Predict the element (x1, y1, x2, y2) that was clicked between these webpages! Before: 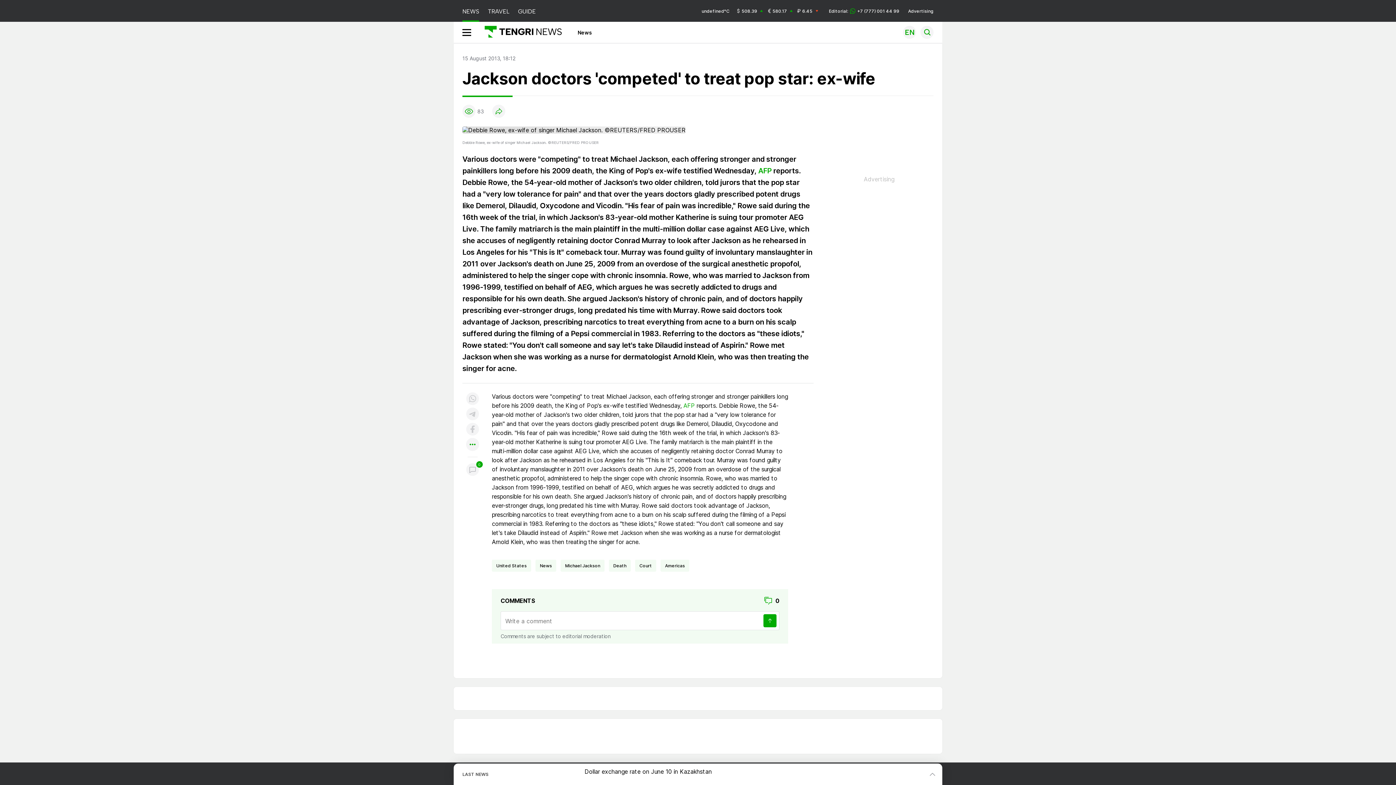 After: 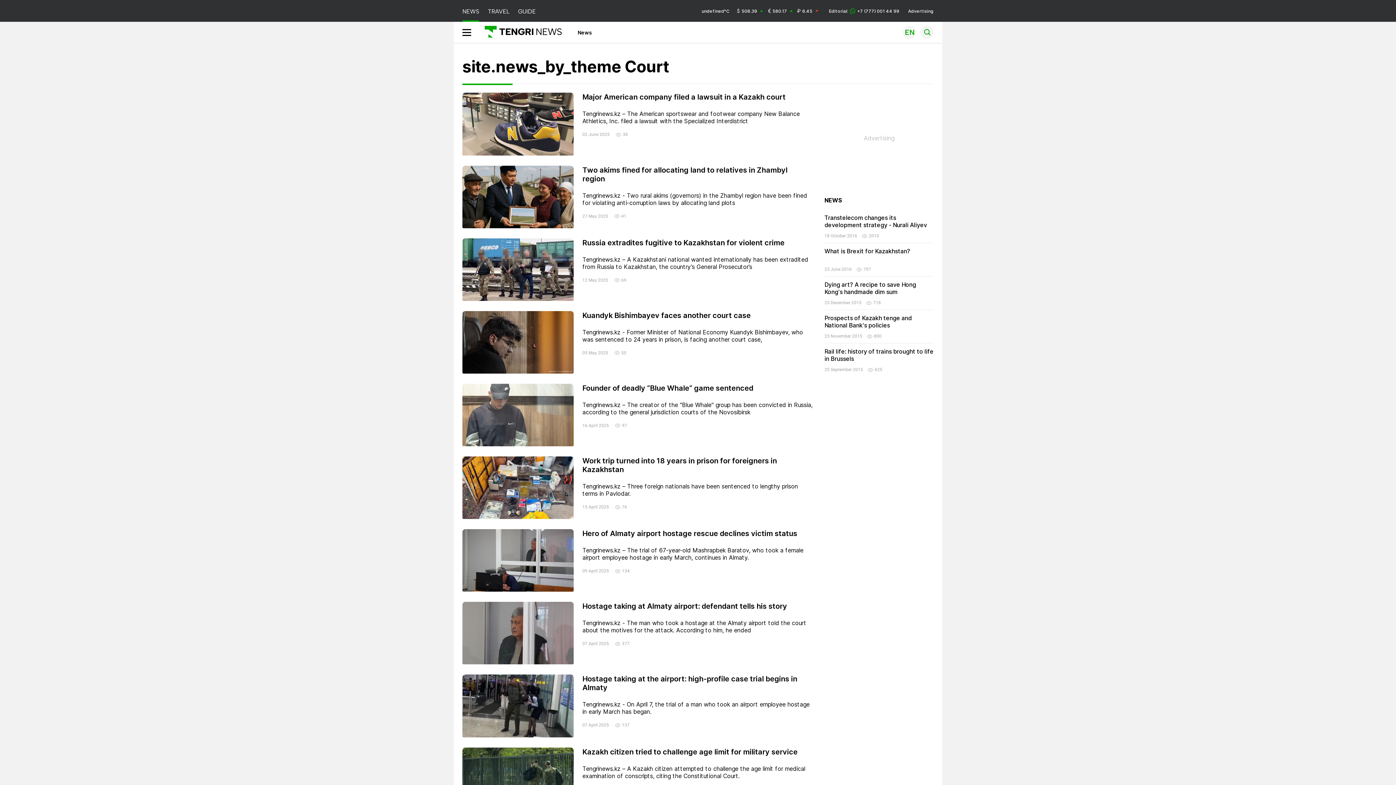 Action: label: Court bbox: (639, 561, 652, 570)